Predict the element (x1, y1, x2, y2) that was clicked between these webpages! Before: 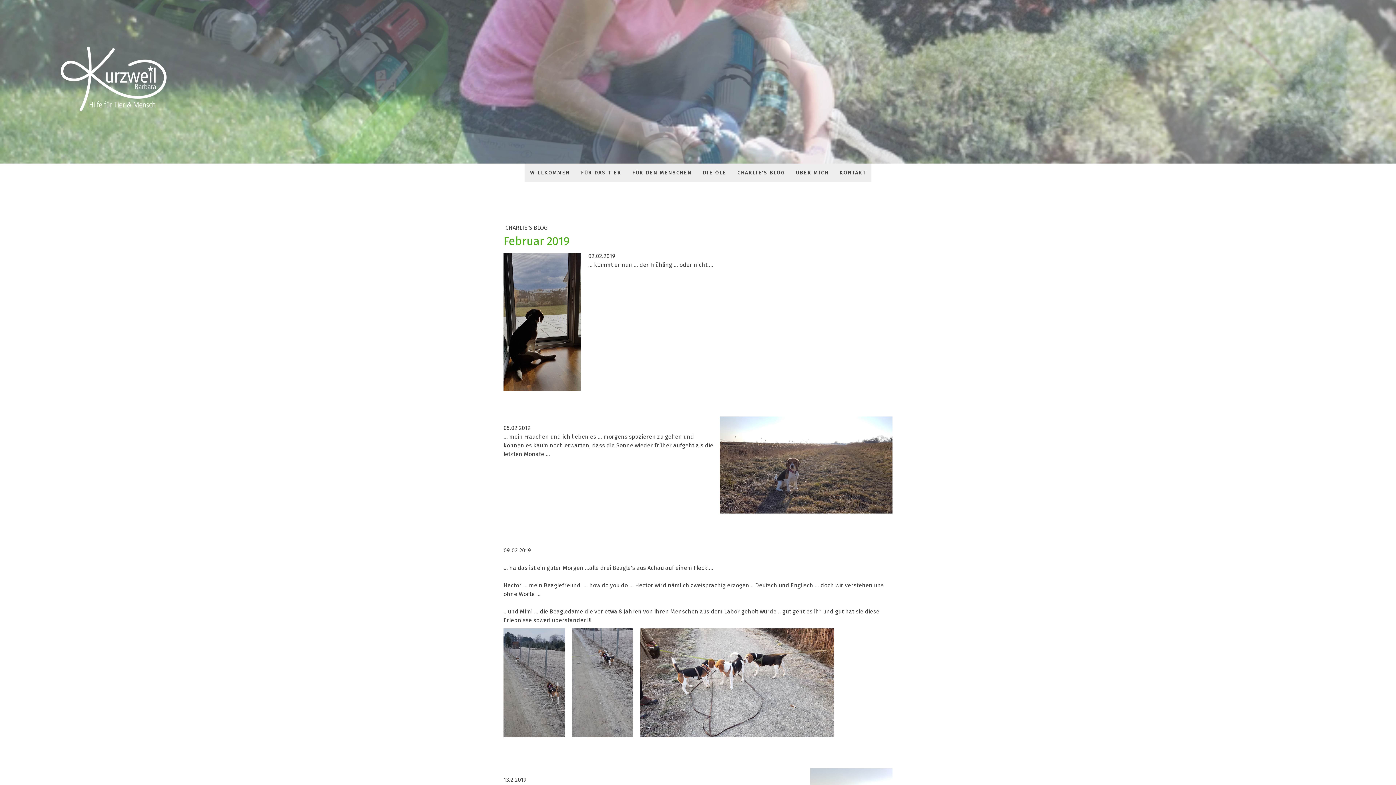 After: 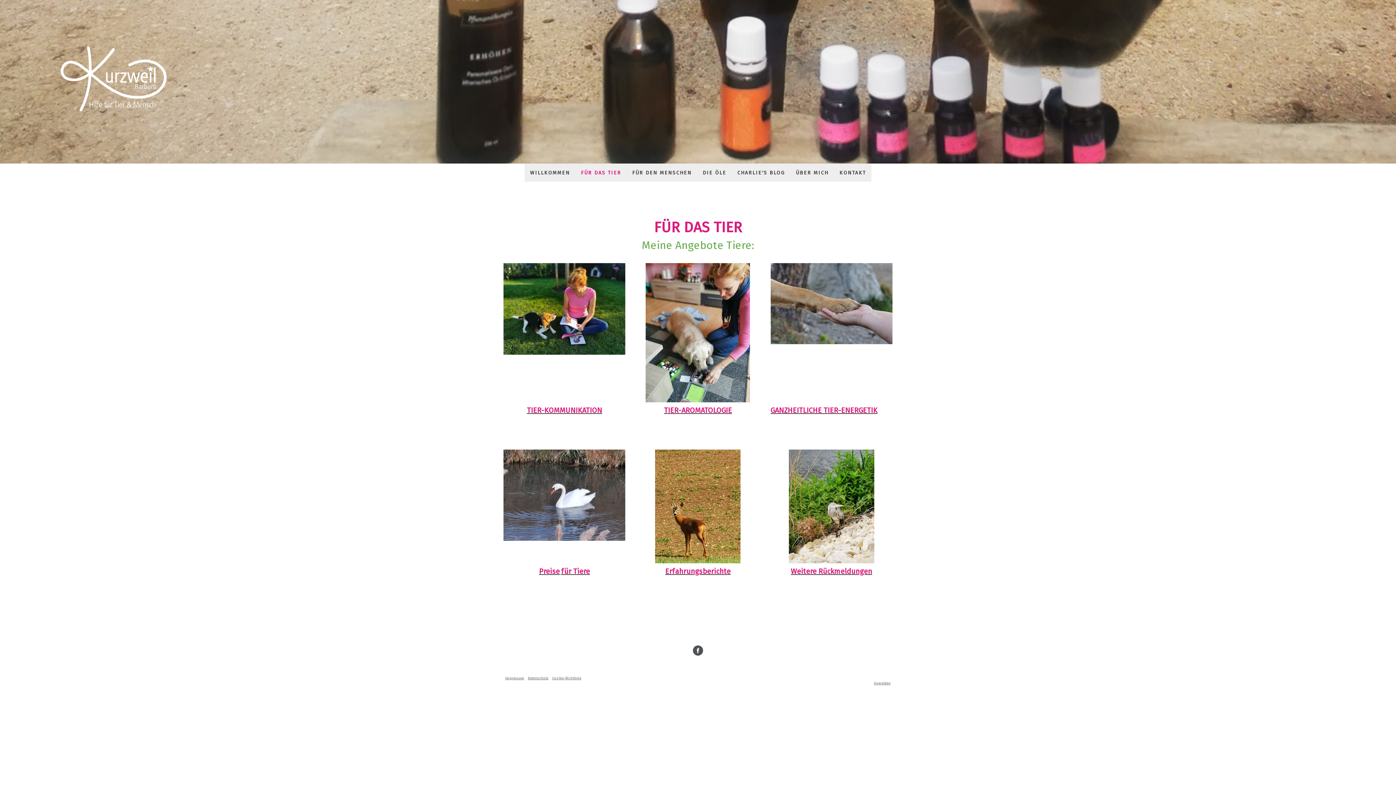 Action: bbox: (575, 163, 626, 181) label: FÜR DAS TIER